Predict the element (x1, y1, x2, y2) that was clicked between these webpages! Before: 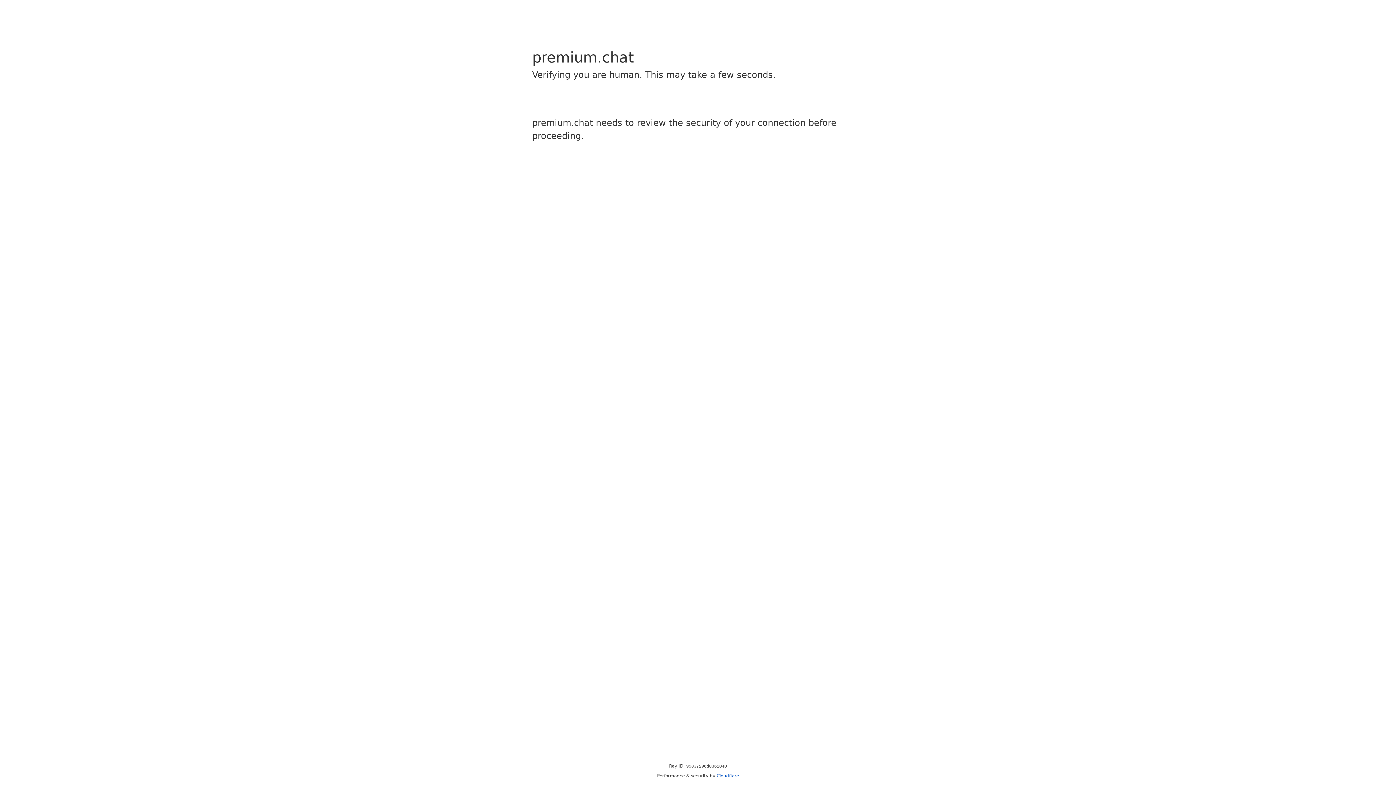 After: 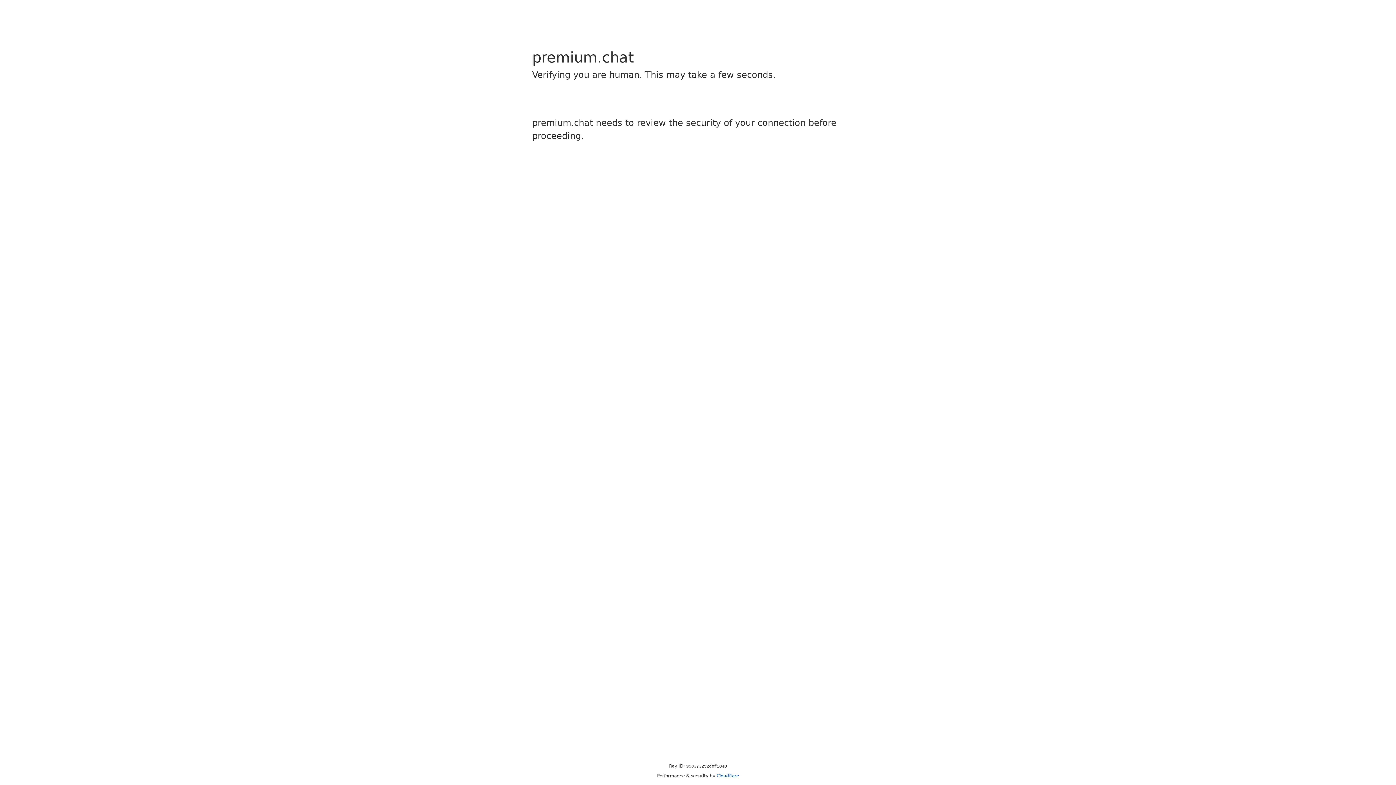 Action: label: Cloudflare bbox: (716, 773, 739, 778)